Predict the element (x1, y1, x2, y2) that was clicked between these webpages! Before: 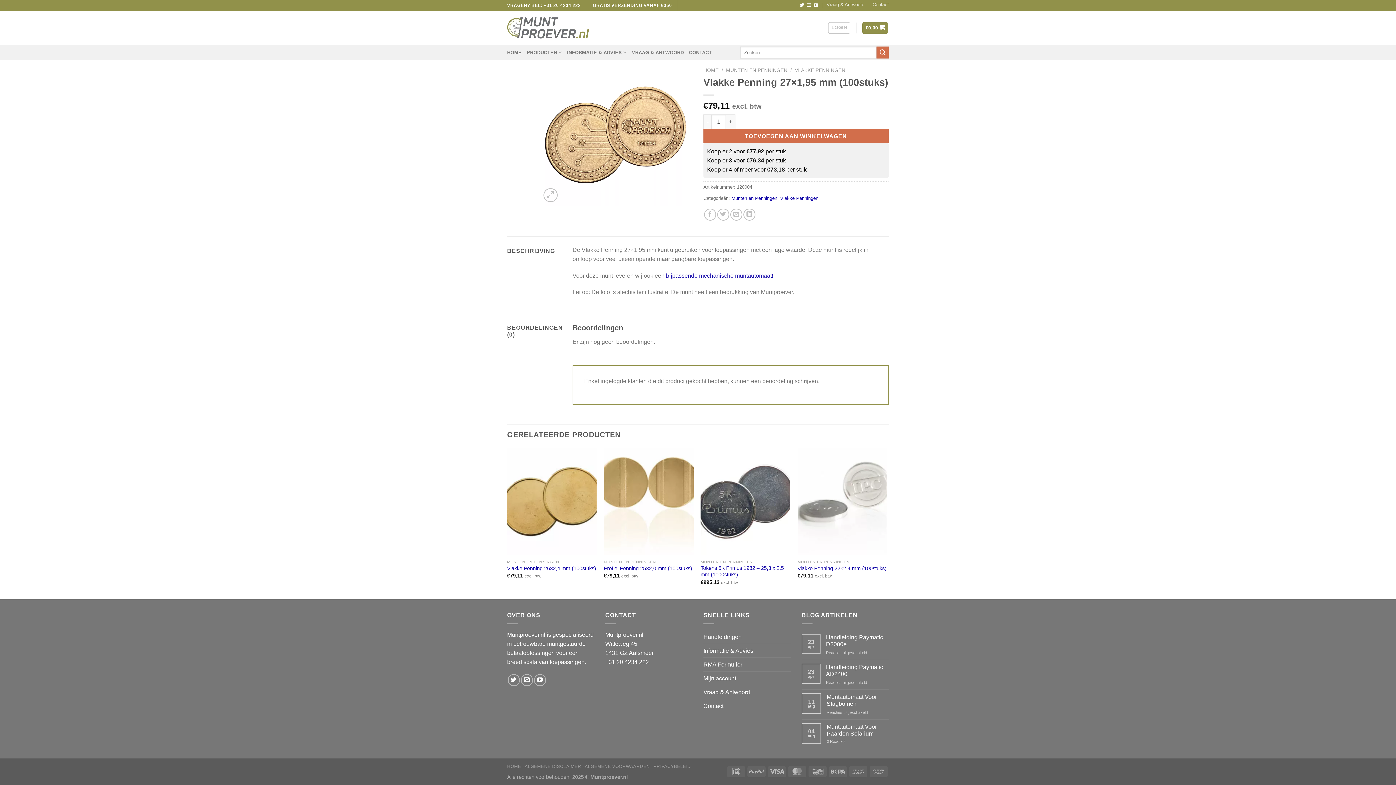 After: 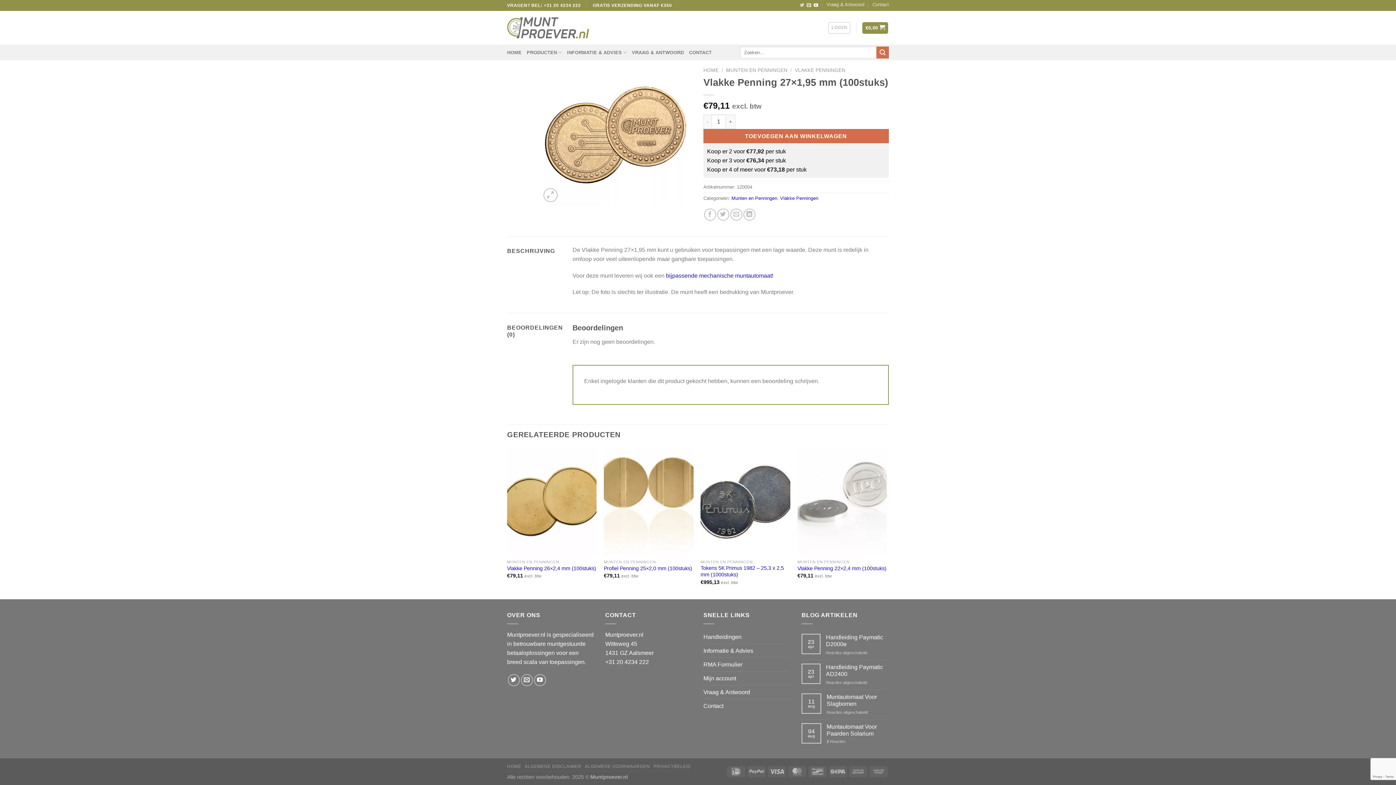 Action: label: Follow on Twitter bbox: (800, 2, 804, 7)